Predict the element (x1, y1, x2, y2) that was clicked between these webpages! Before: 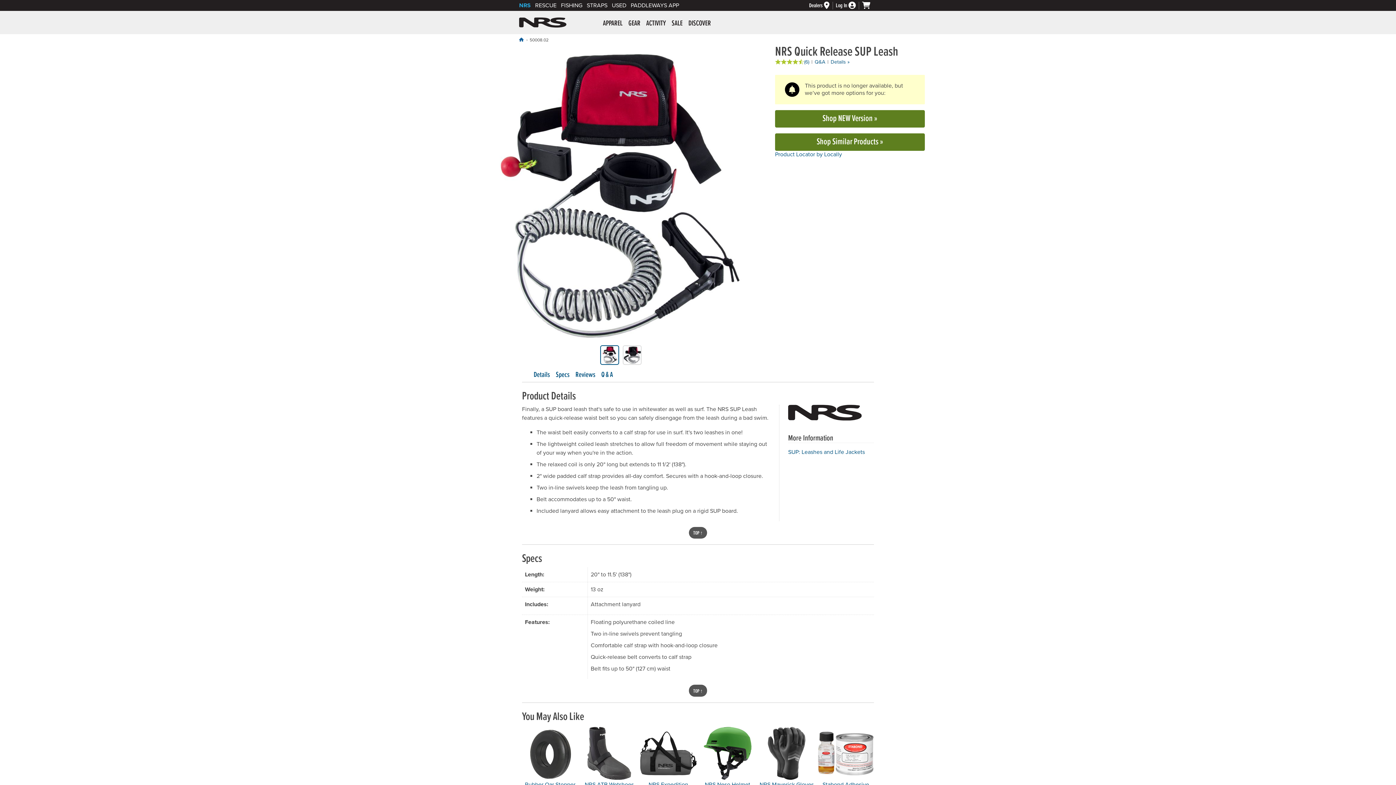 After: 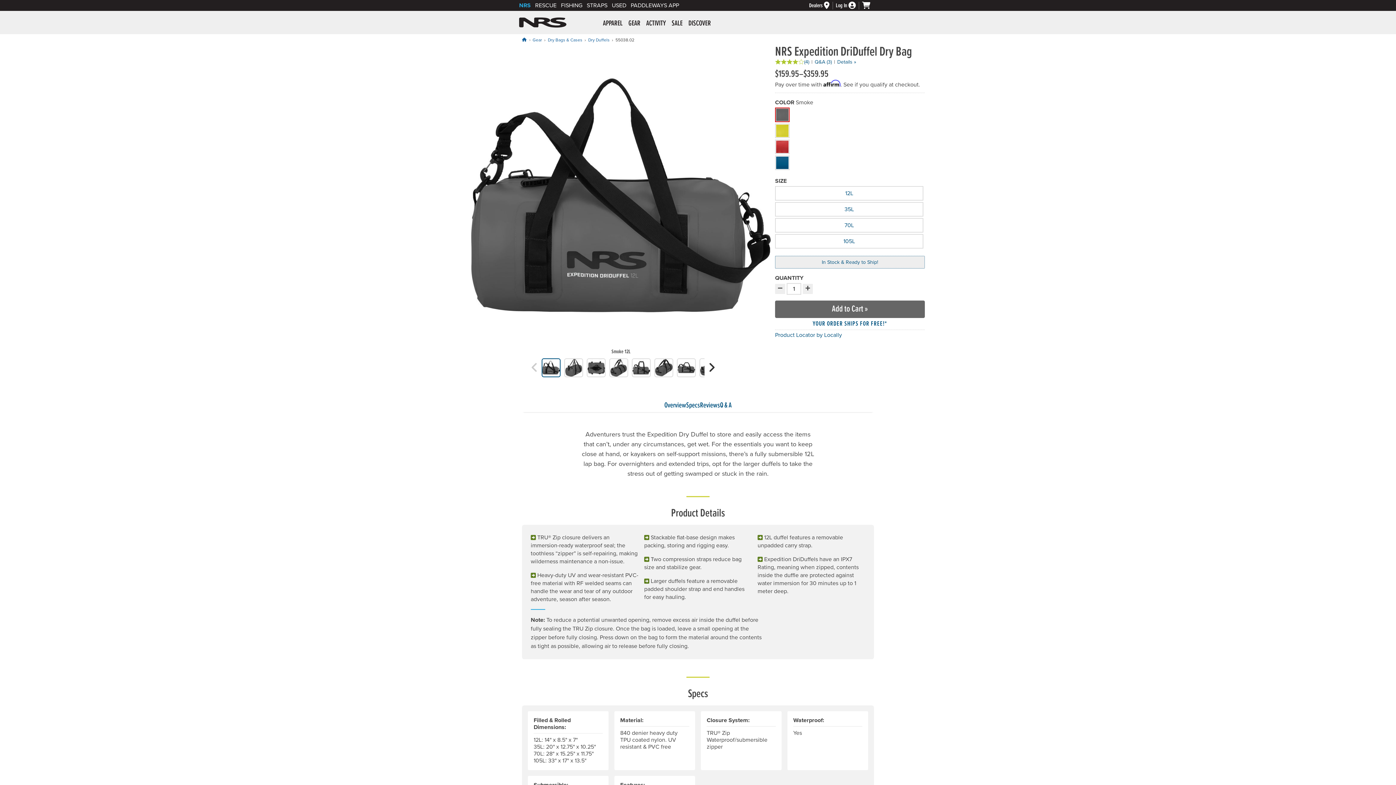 Action: bbox: (640, 725, 696, 804) label: NRS Expedition DriDuffel Dry Bag